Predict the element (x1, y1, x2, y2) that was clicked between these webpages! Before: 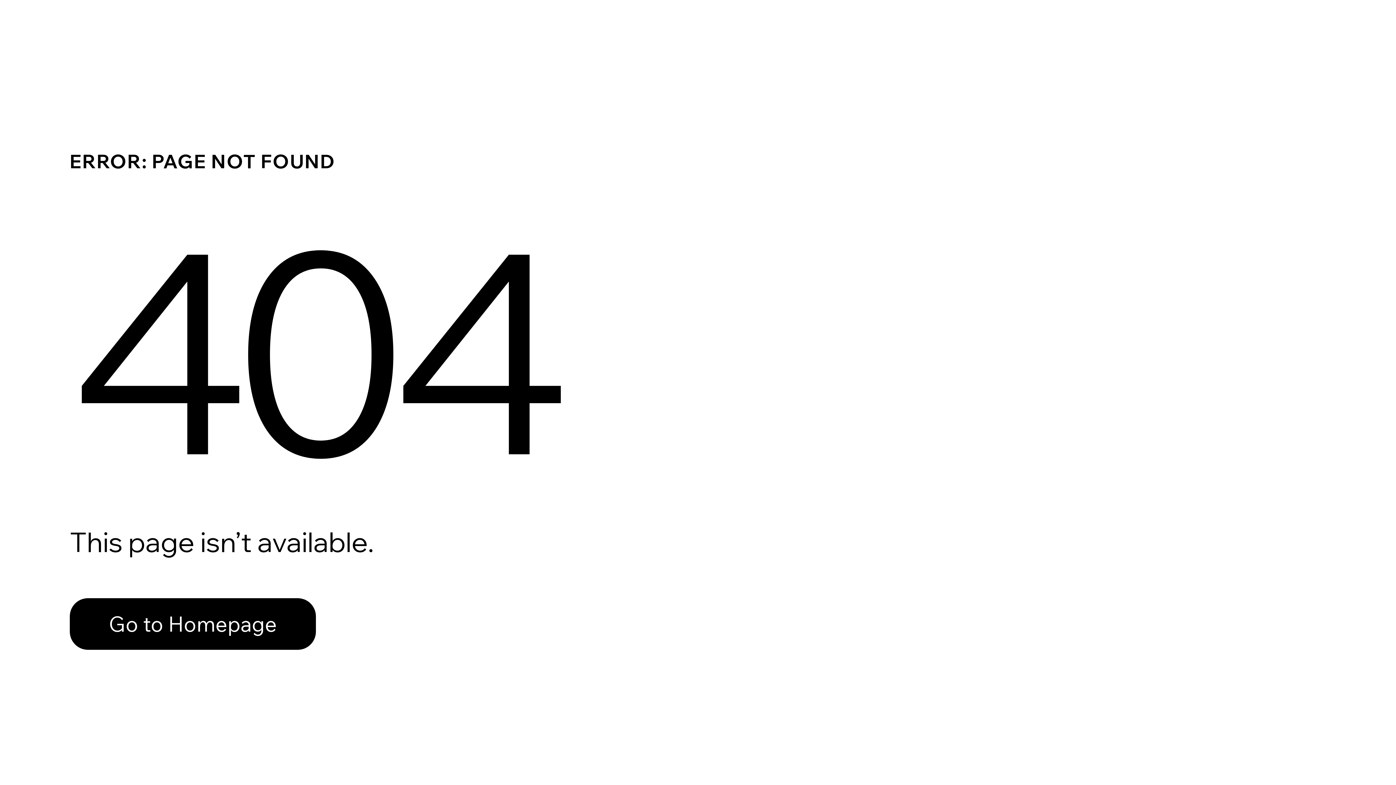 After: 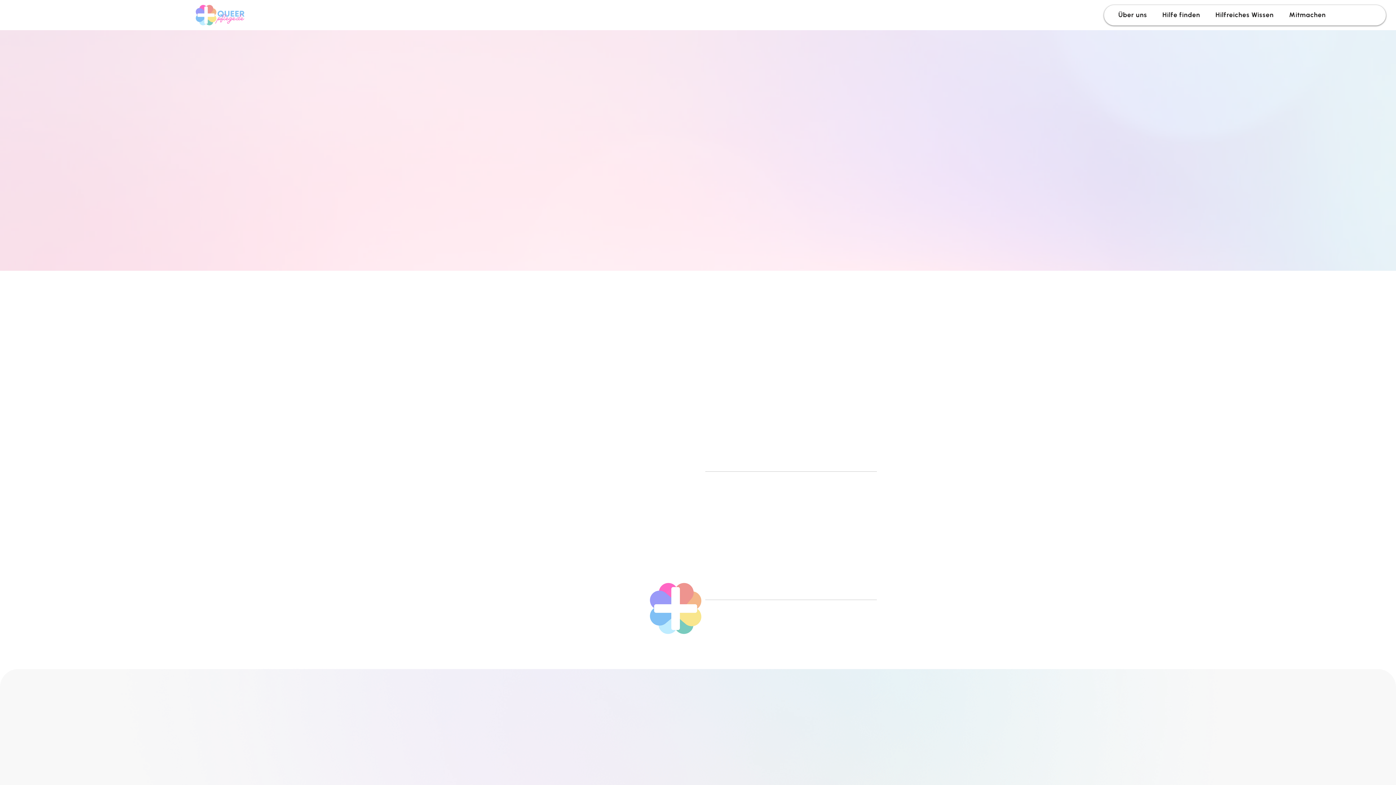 Action: bbox: (69, 598, 316, 650) label: Go to Homepage